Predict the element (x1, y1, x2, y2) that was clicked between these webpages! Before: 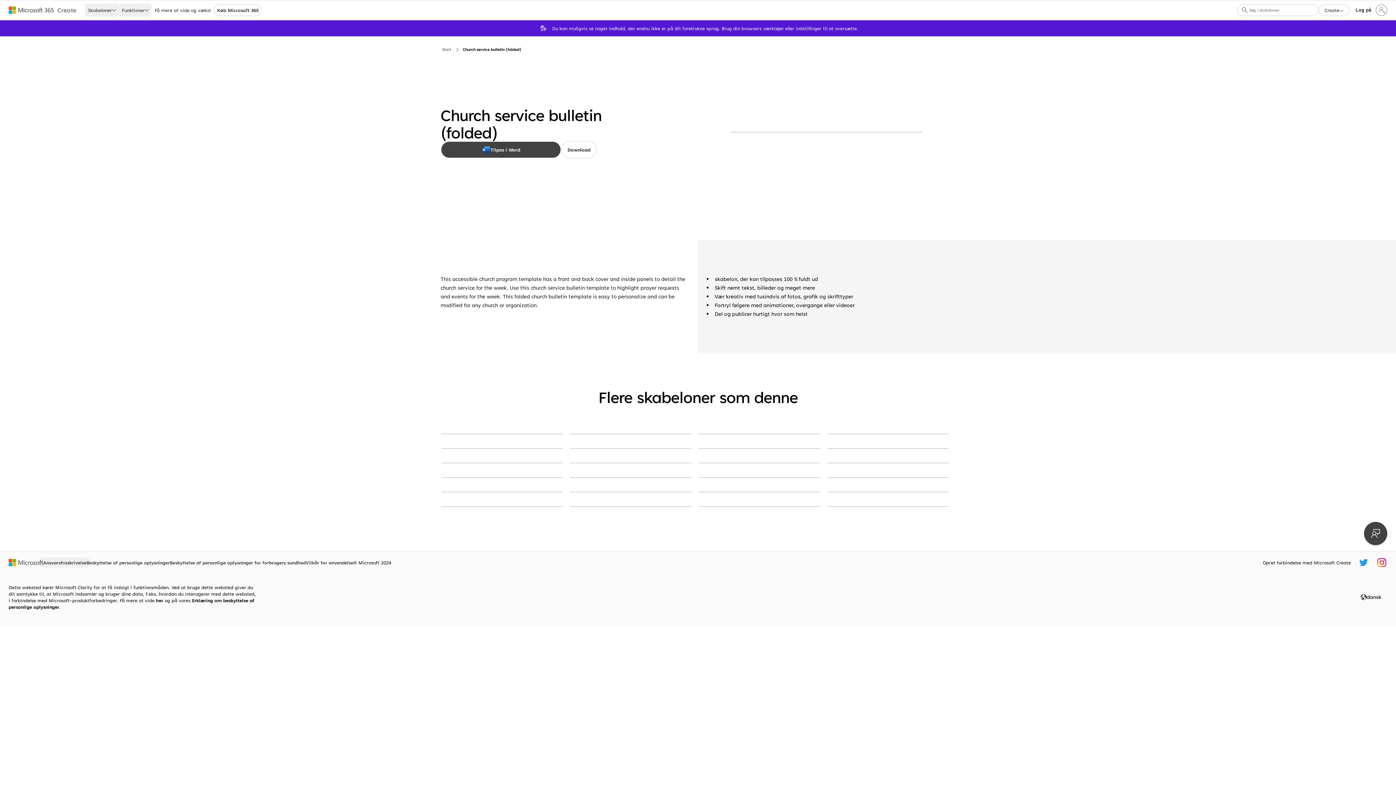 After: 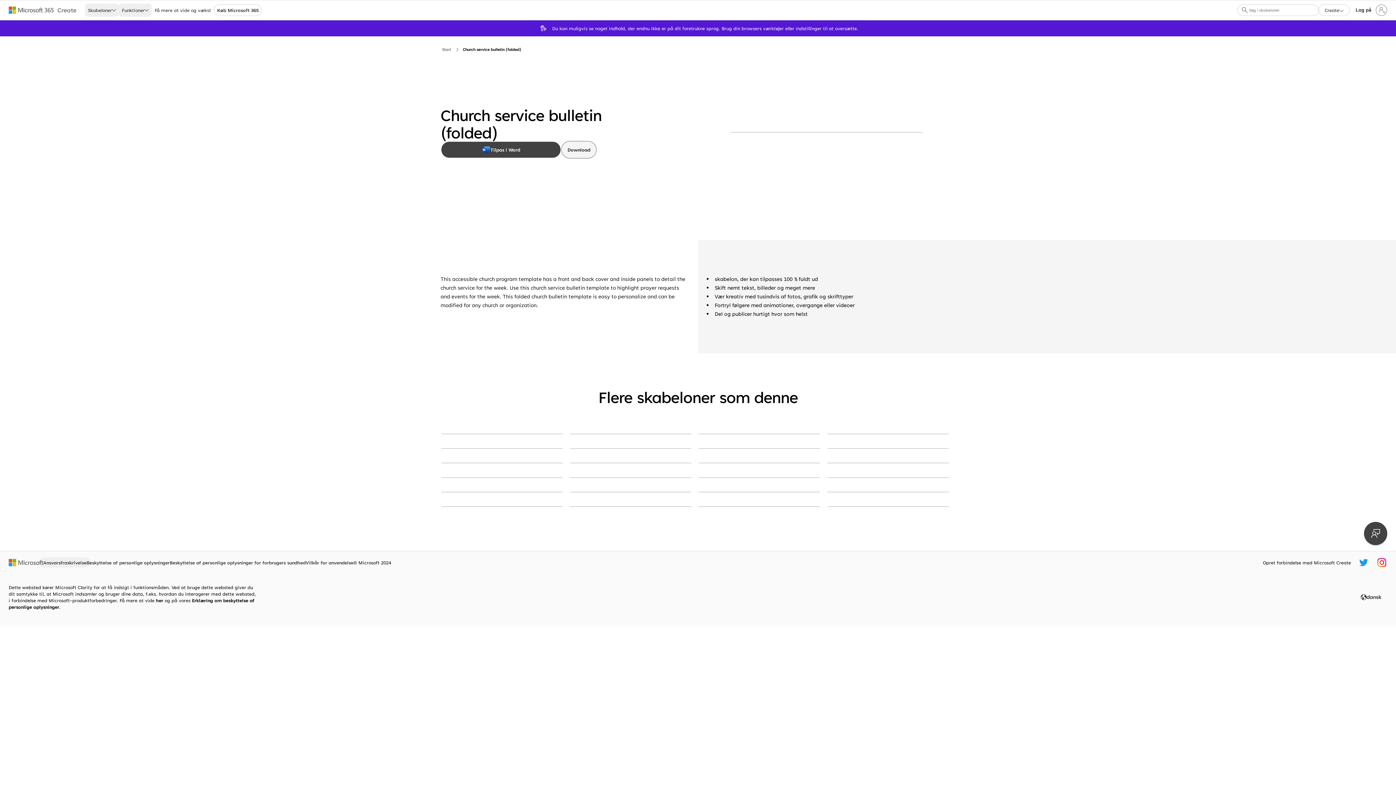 Action: label: Download bbox: (561, 141, 596, 158)